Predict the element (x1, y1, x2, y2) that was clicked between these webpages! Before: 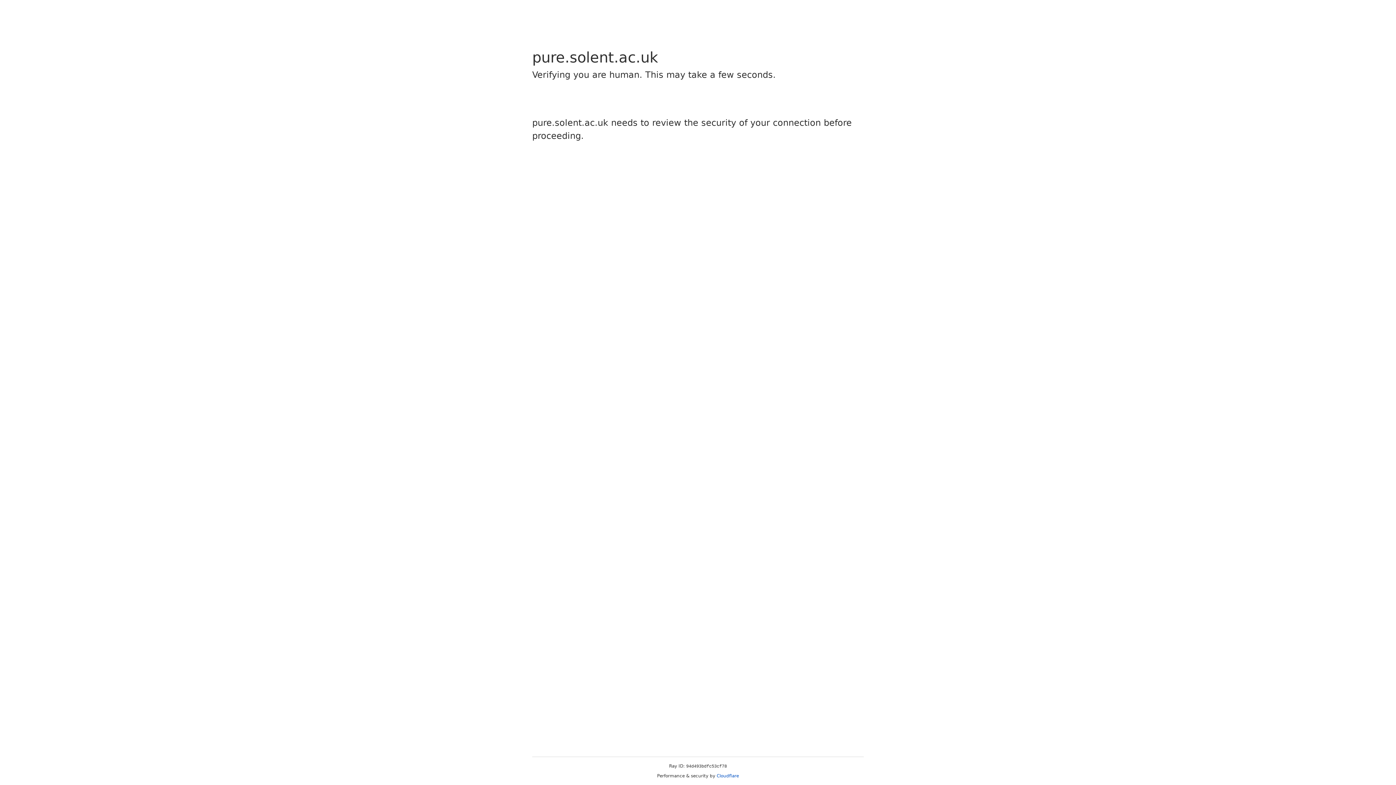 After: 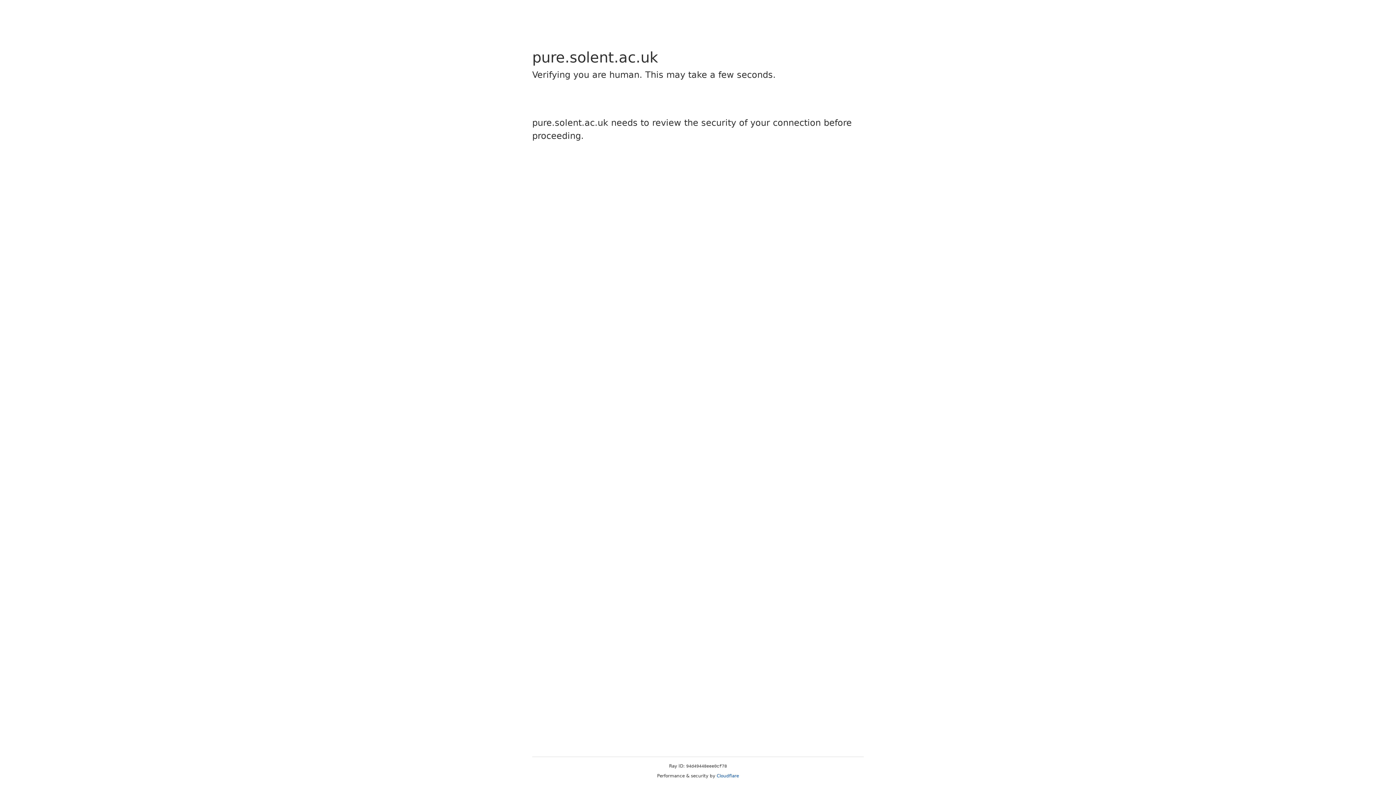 Action: bbox: (716, 773, 739, 778) label: Cloudflare